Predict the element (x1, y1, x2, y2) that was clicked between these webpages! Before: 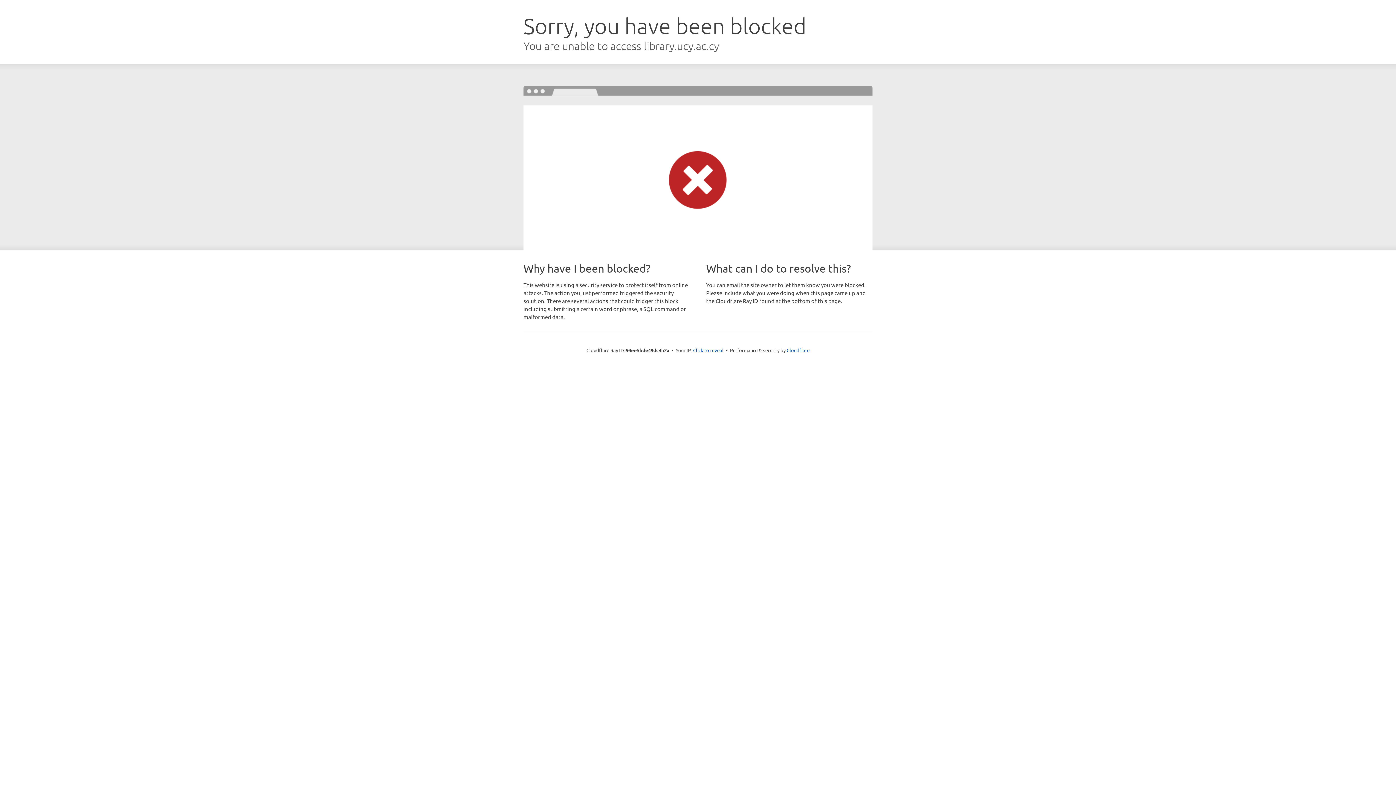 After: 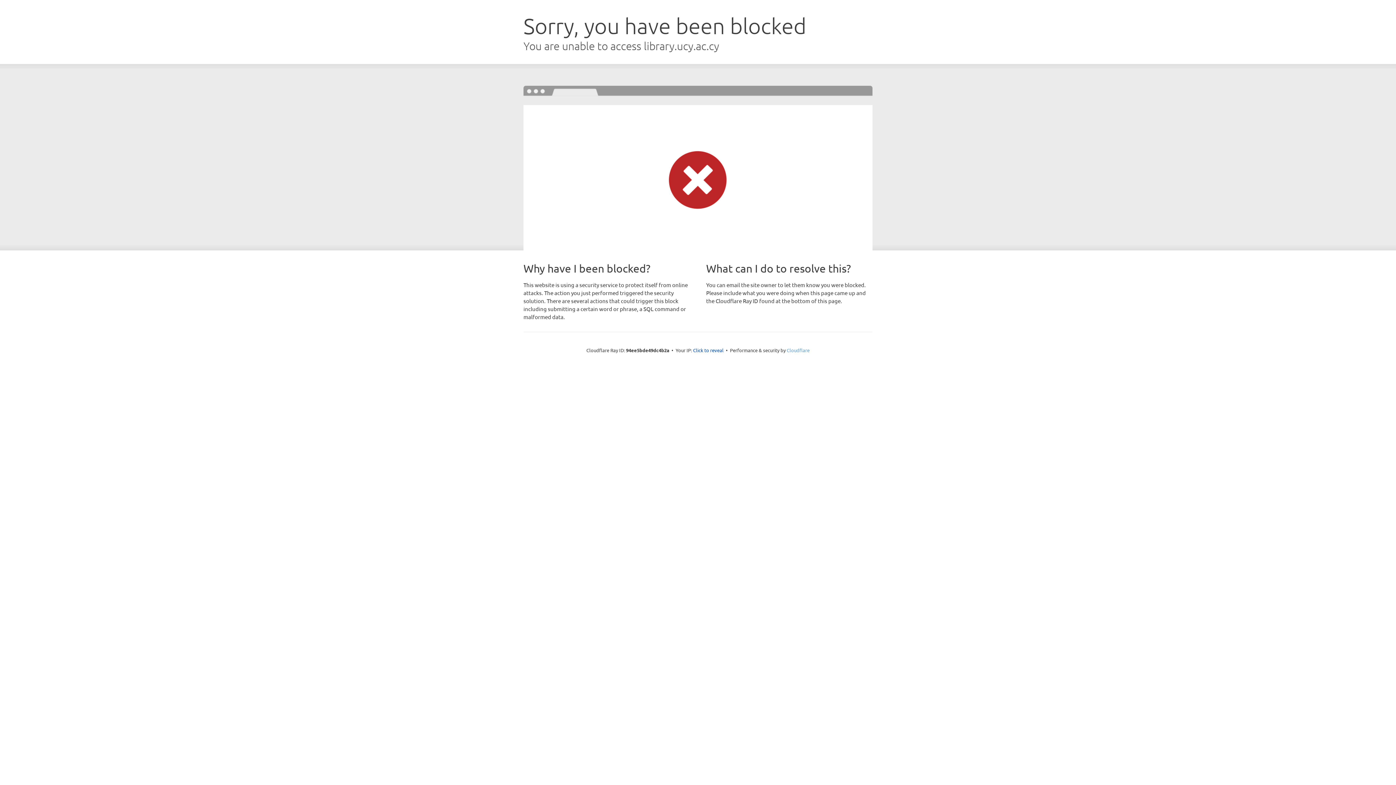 Action: bbox: (786, 347, 809, 353) label: Cloudflare